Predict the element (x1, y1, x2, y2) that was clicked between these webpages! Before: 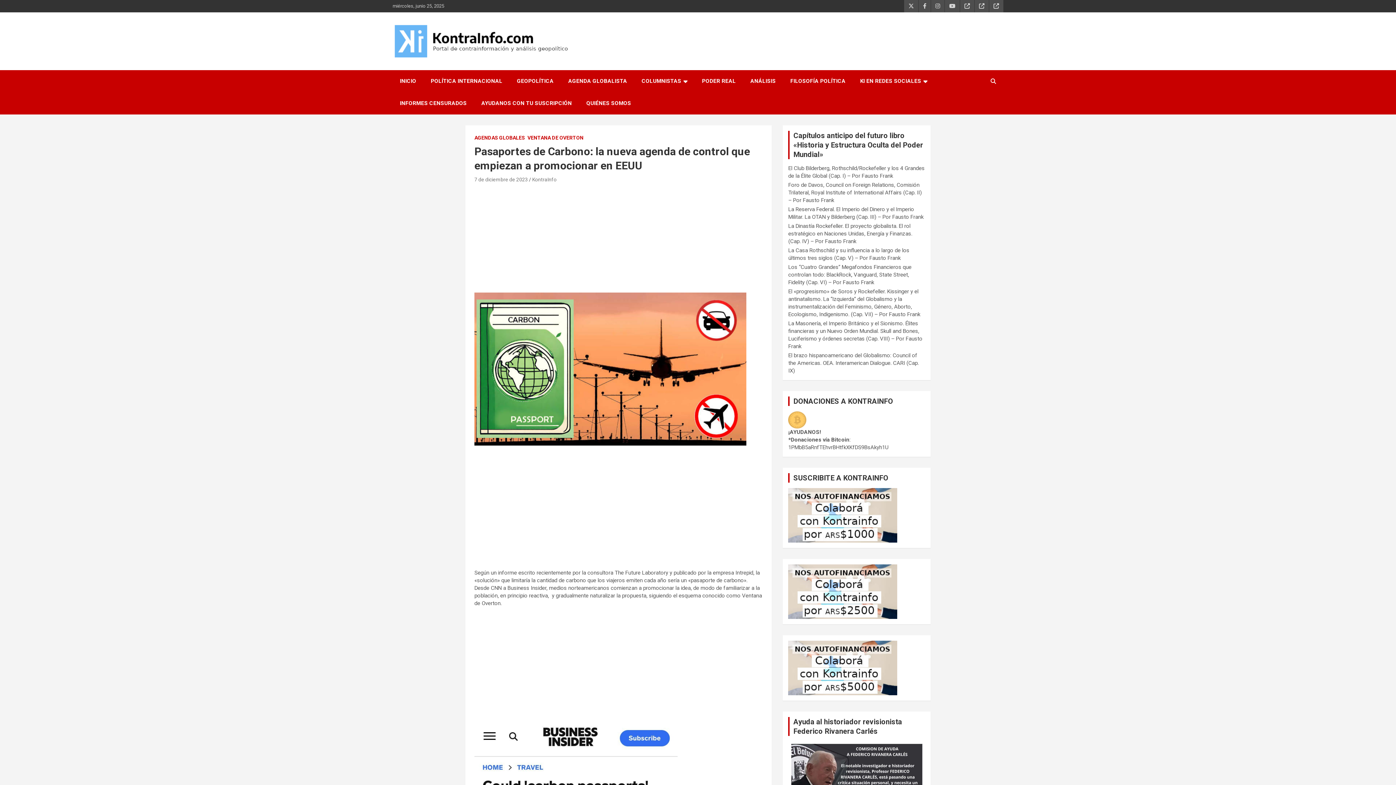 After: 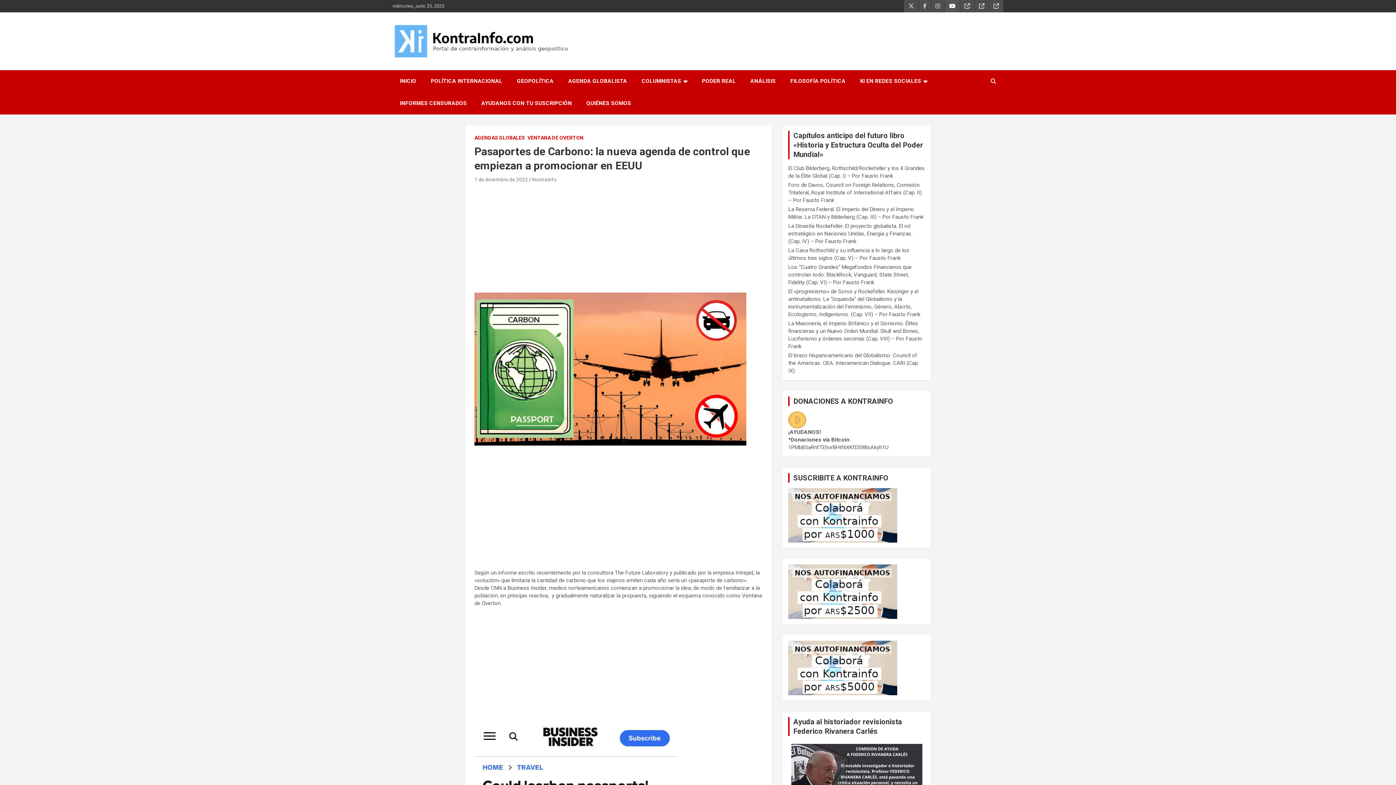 Action: bbox: (945, 0, 960, 12)